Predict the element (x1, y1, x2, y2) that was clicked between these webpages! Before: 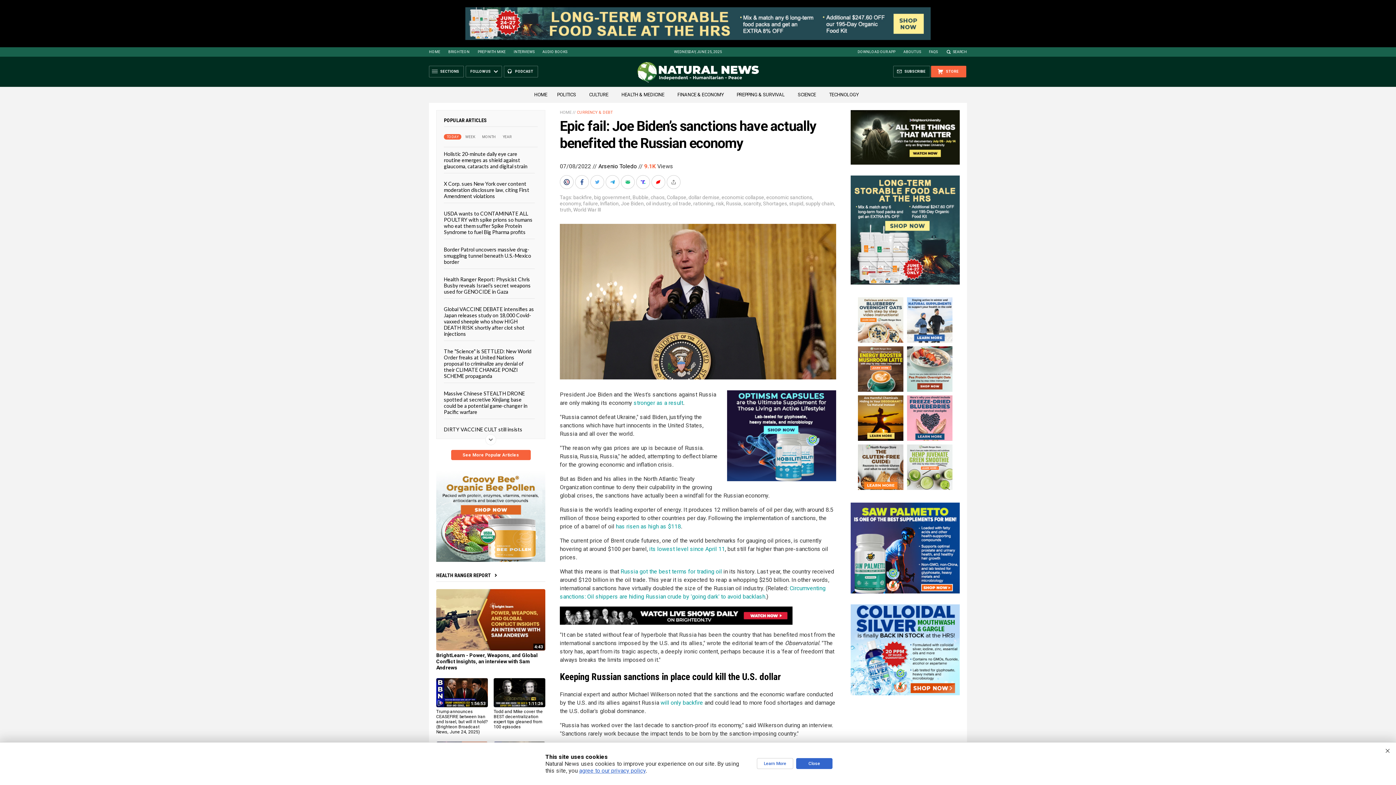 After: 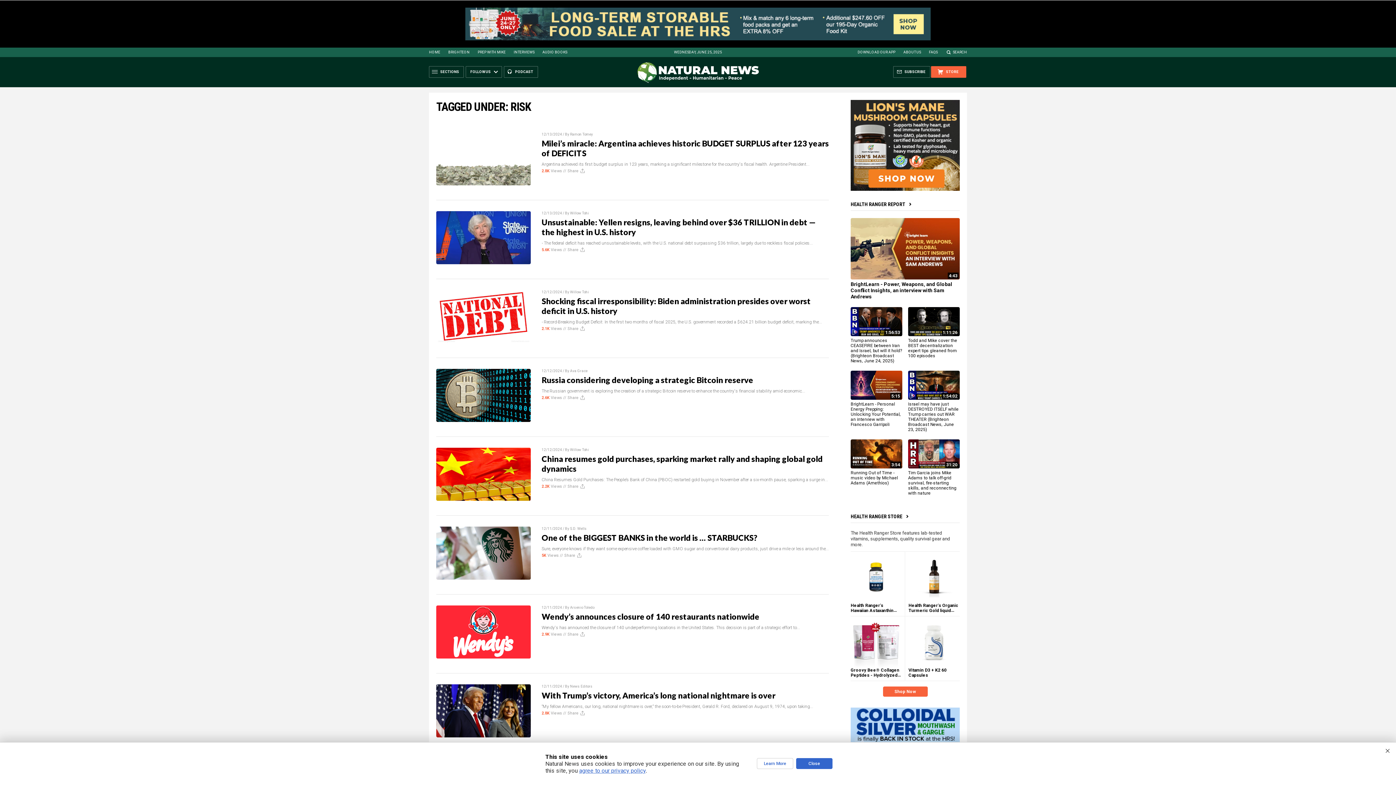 Action: bbox: (716, 200, 724, 206) label: risk